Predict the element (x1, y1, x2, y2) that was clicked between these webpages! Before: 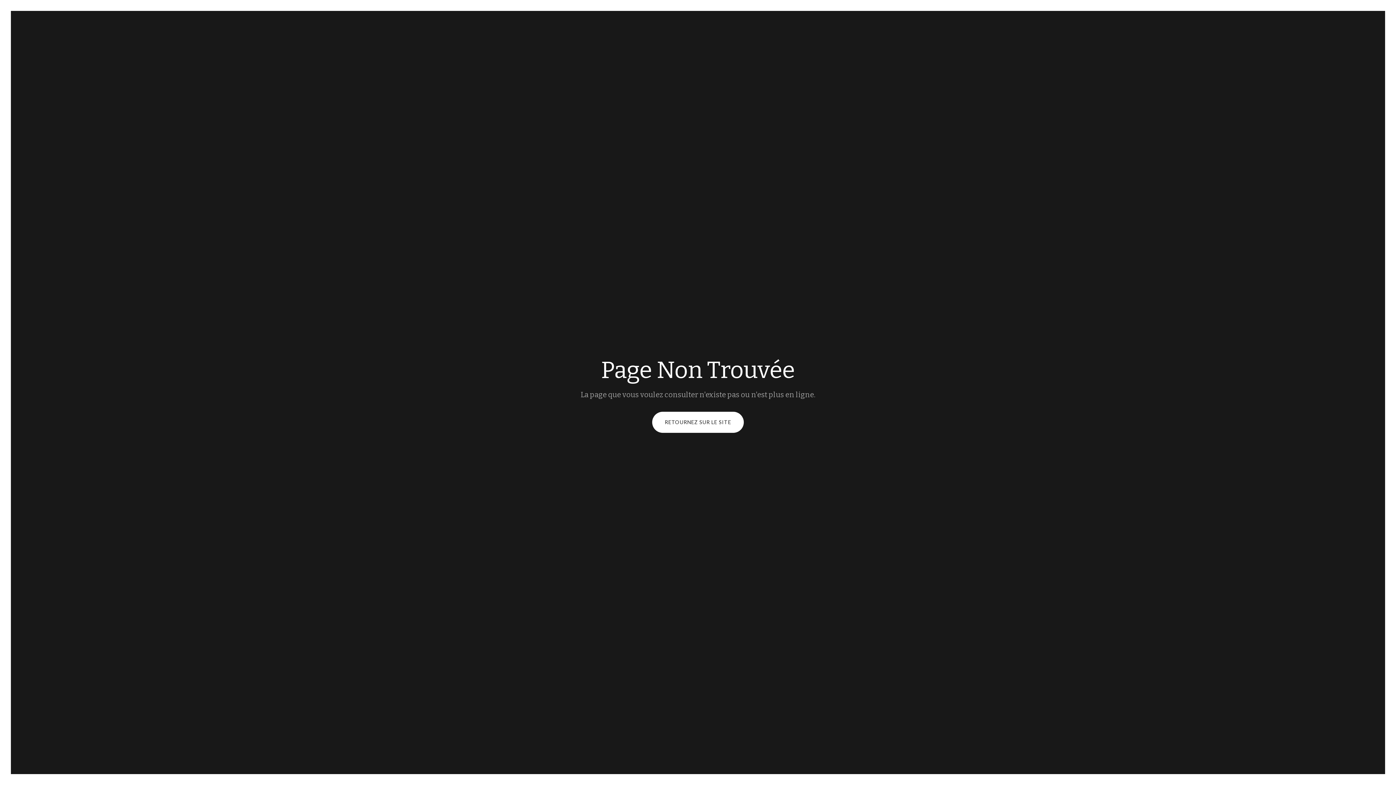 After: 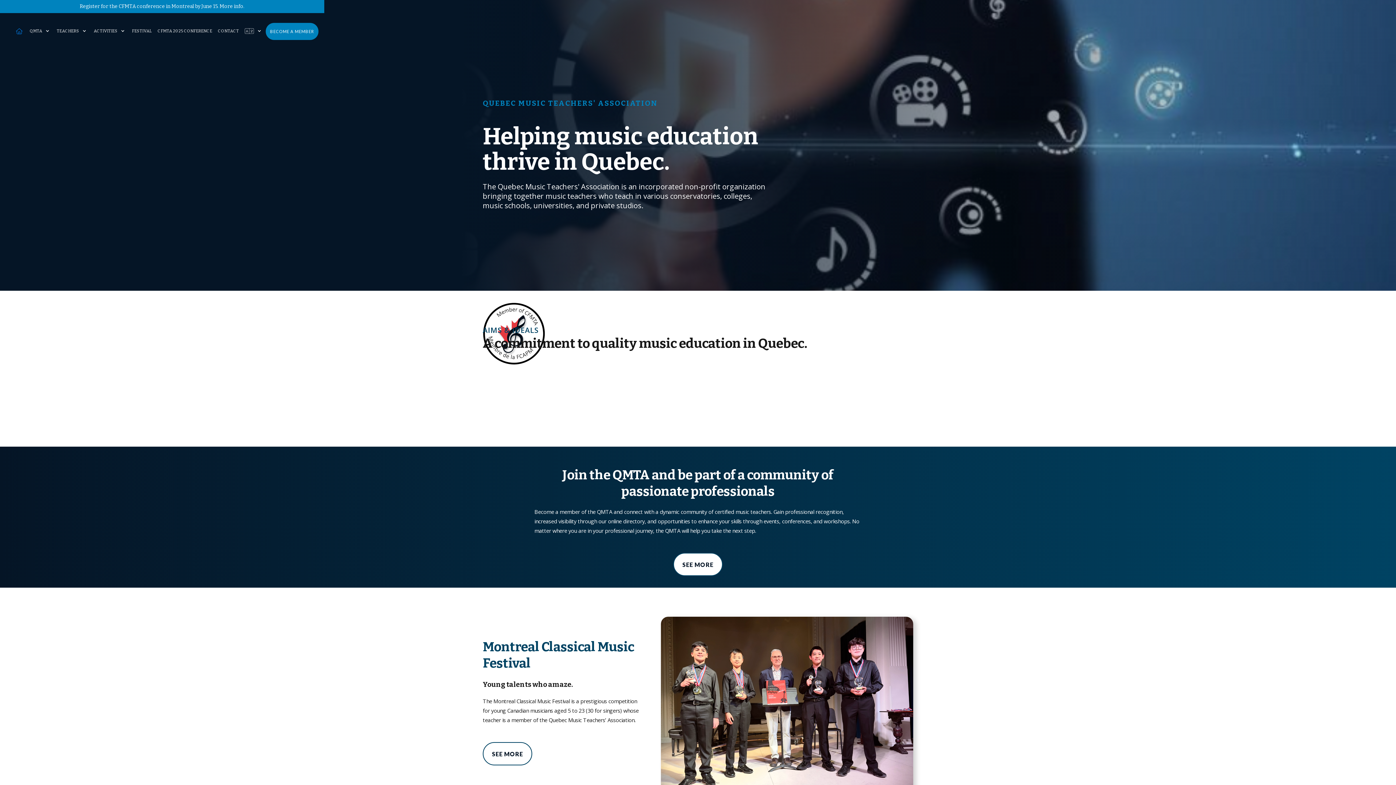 Action: bbox: (652, 412, 744, 433) label: RETOURNEZ SUR LE SITE